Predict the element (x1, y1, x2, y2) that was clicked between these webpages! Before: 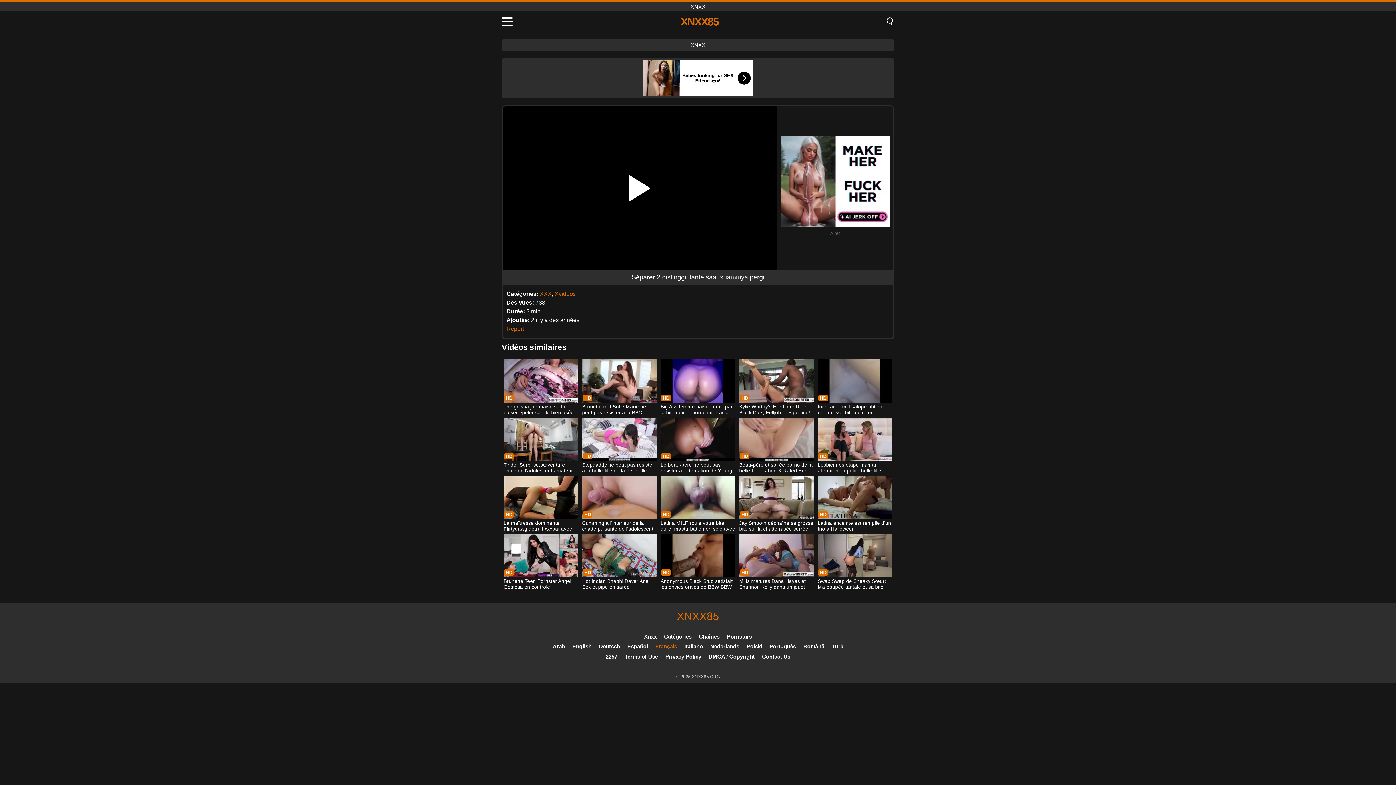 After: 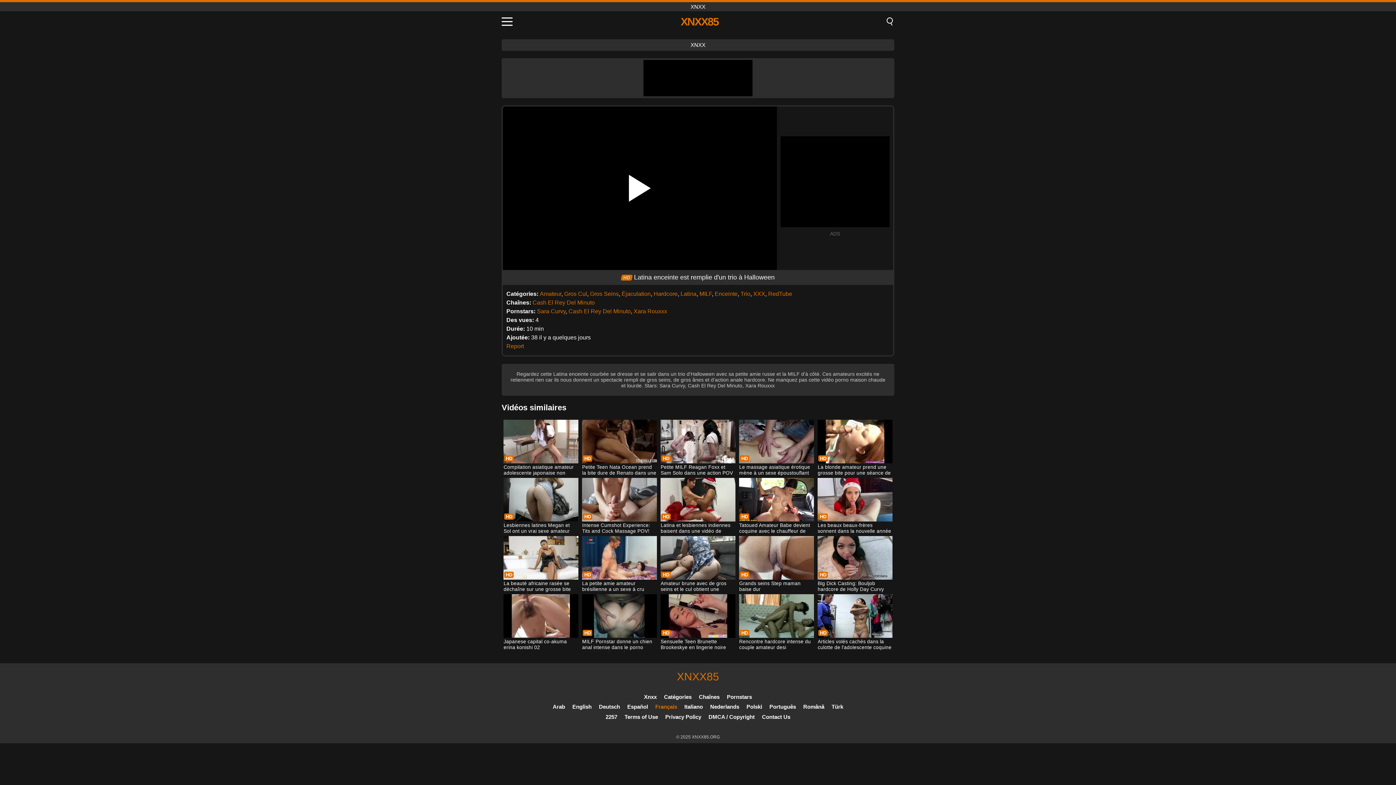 Action: bbox: (817, 476, 892, 533) label: Latina enceinte est remplie d'un trio à Halloween